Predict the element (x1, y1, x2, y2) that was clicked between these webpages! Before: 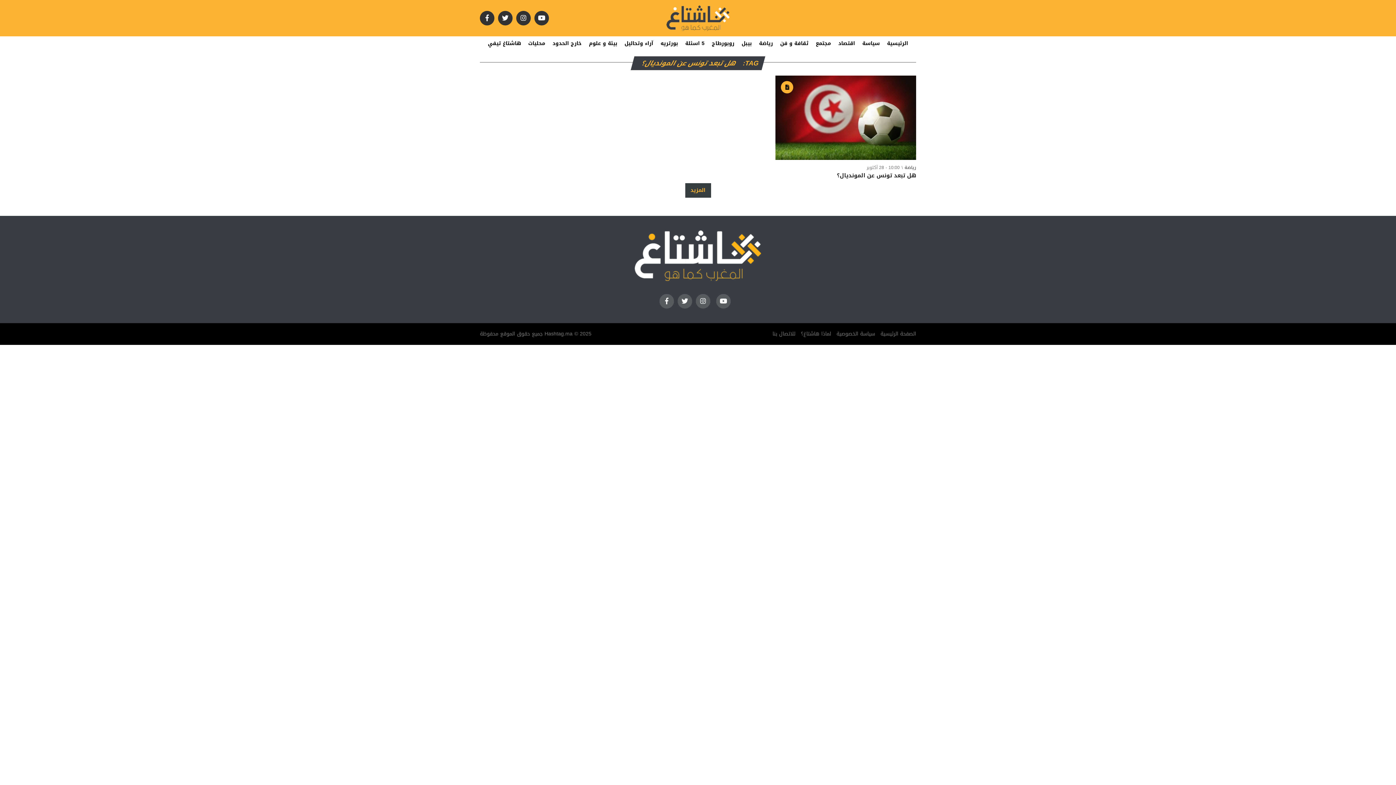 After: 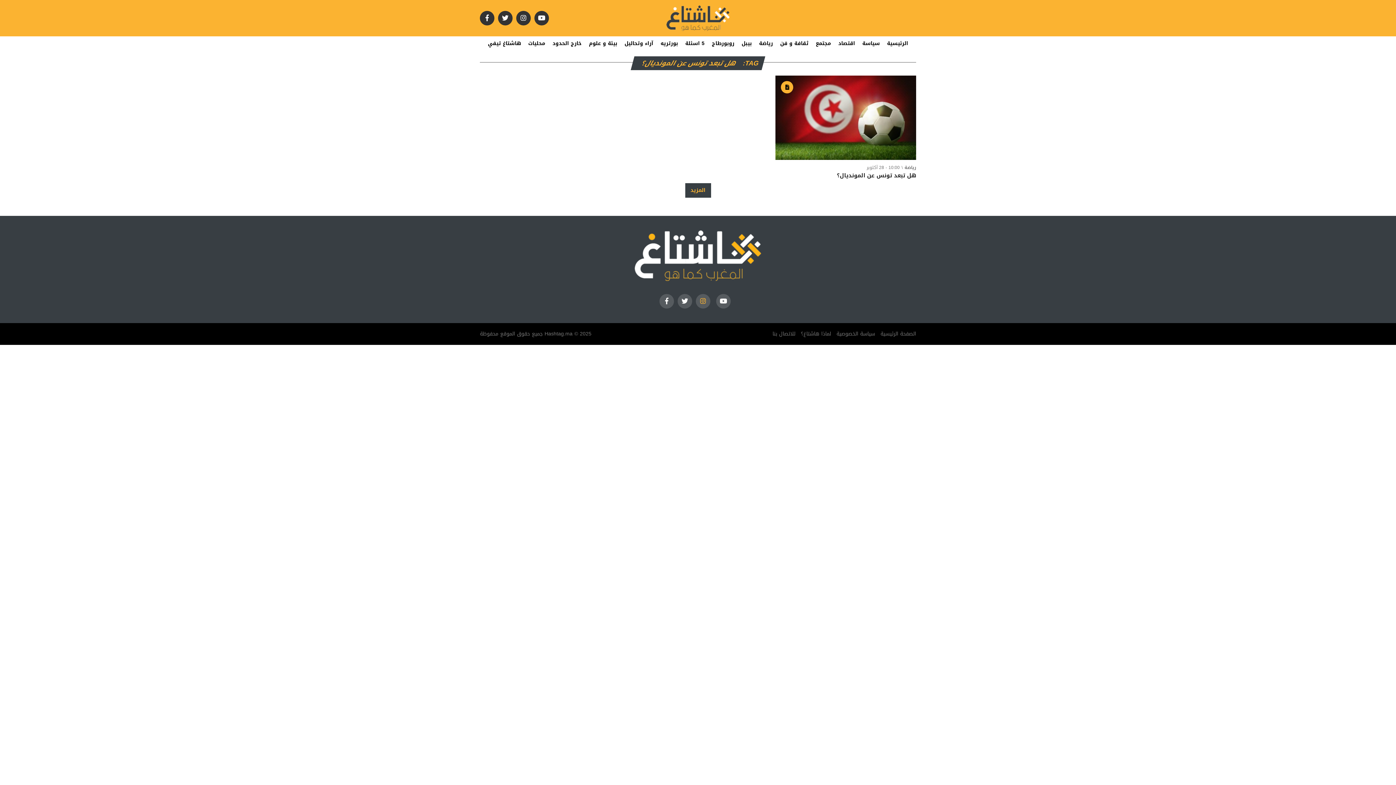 Action: bbox: (696, 294, 710, 308)